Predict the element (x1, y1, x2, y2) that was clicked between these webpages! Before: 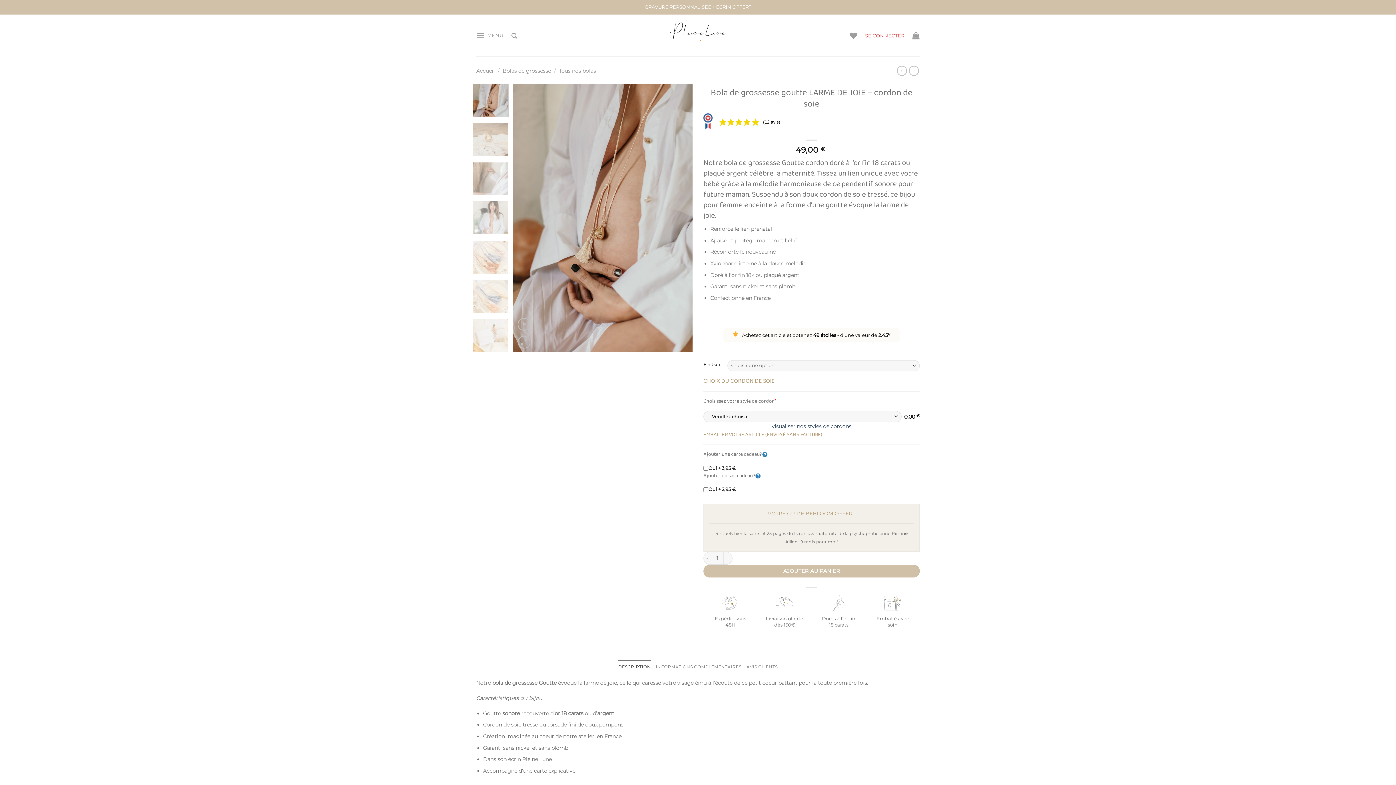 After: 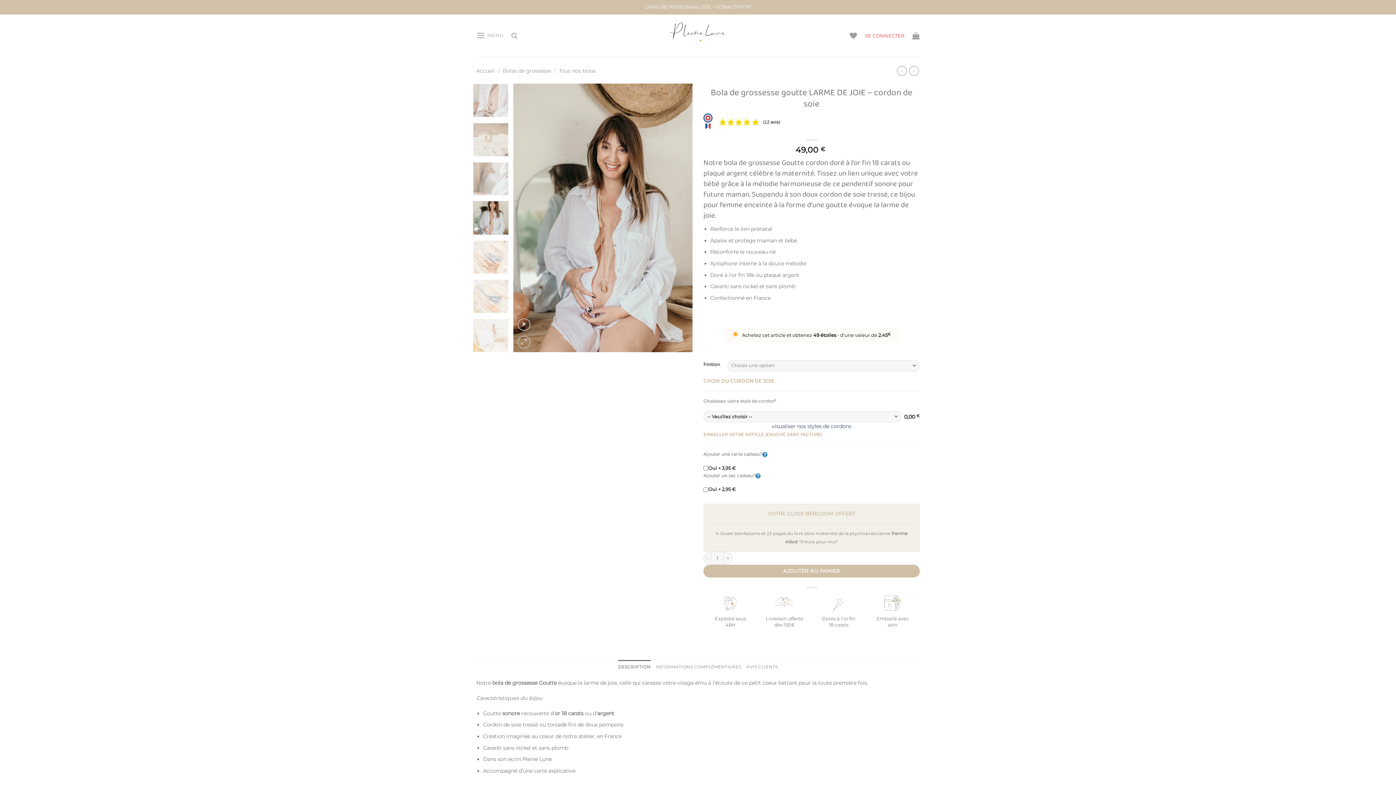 Action: bbox: (473, 201, 508, 234)